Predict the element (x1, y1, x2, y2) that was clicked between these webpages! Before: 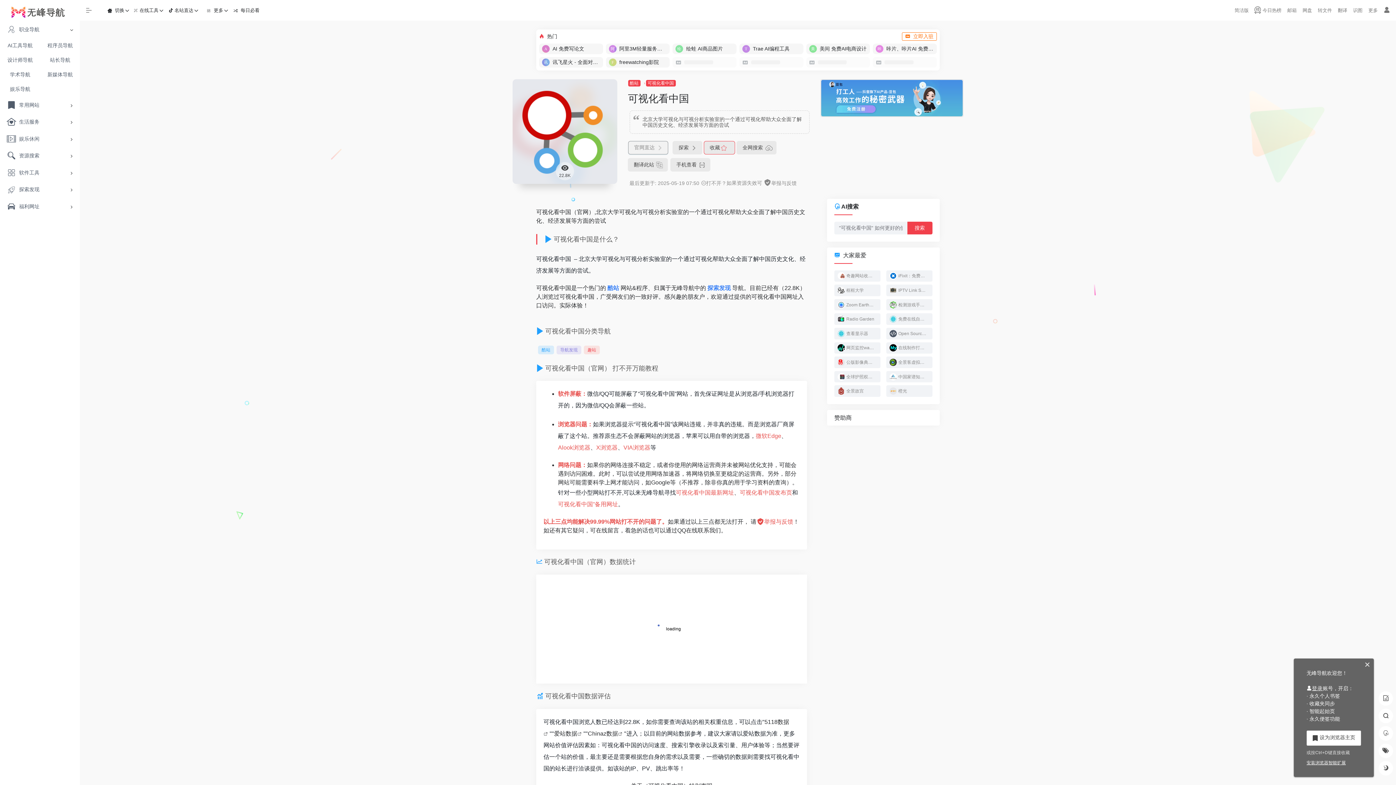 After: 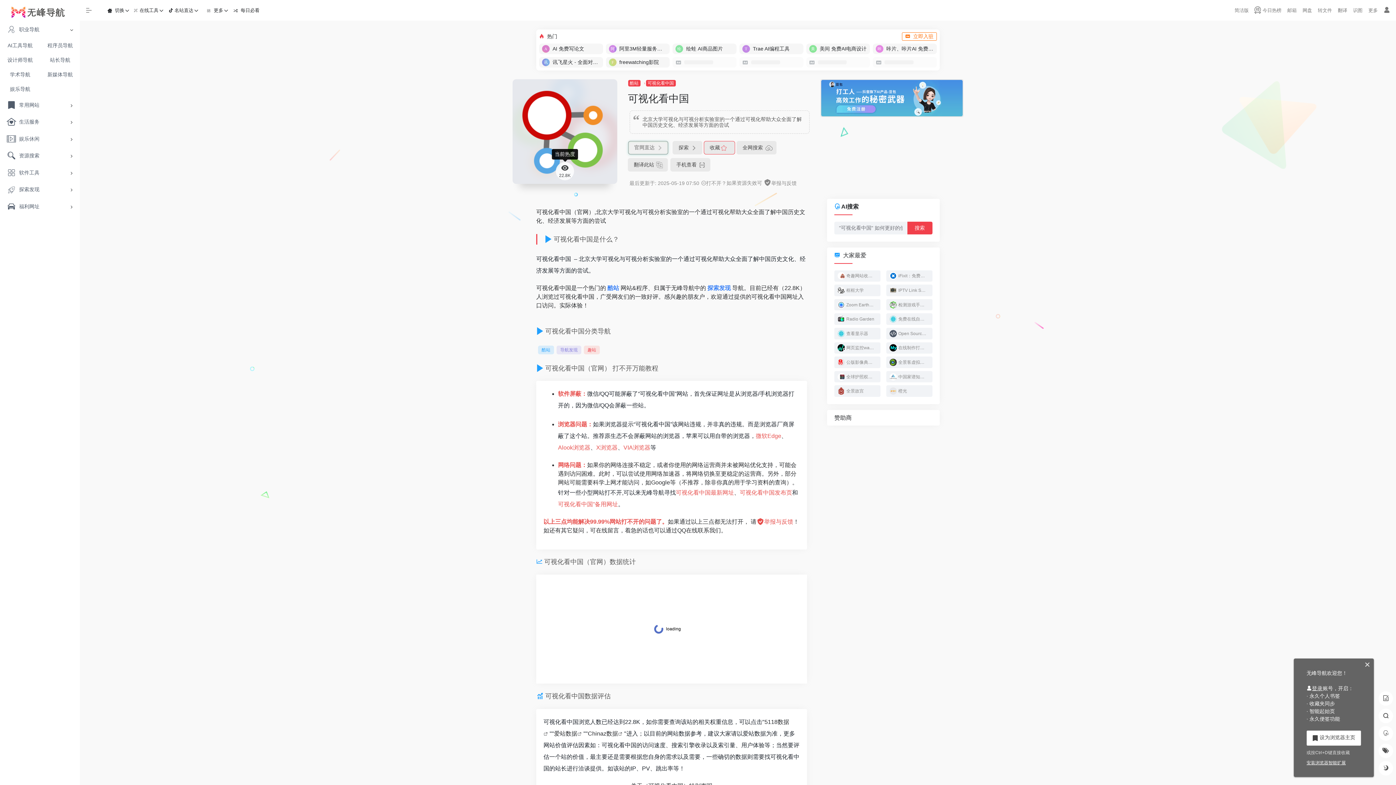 Action: bbox: (555, 162, 574, 180) label: 22.8K